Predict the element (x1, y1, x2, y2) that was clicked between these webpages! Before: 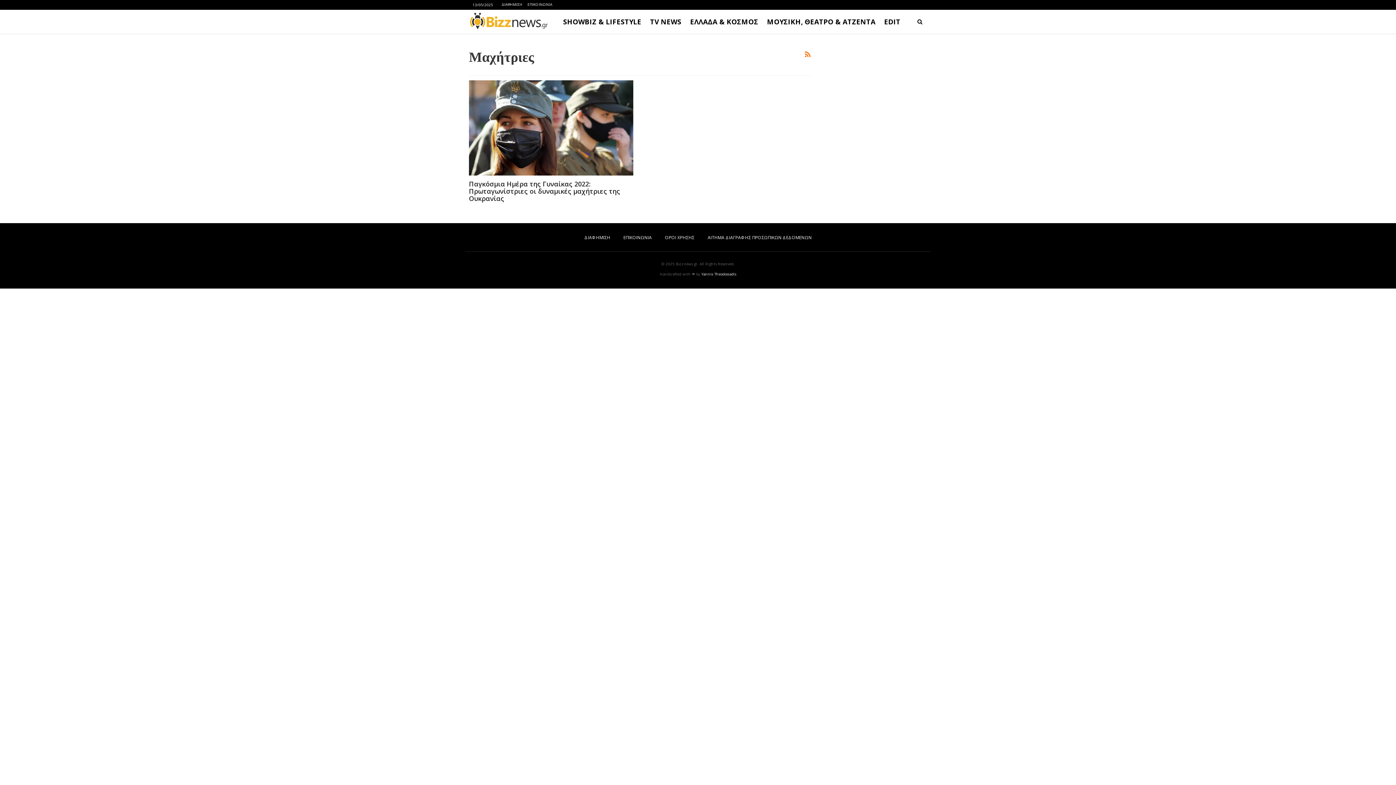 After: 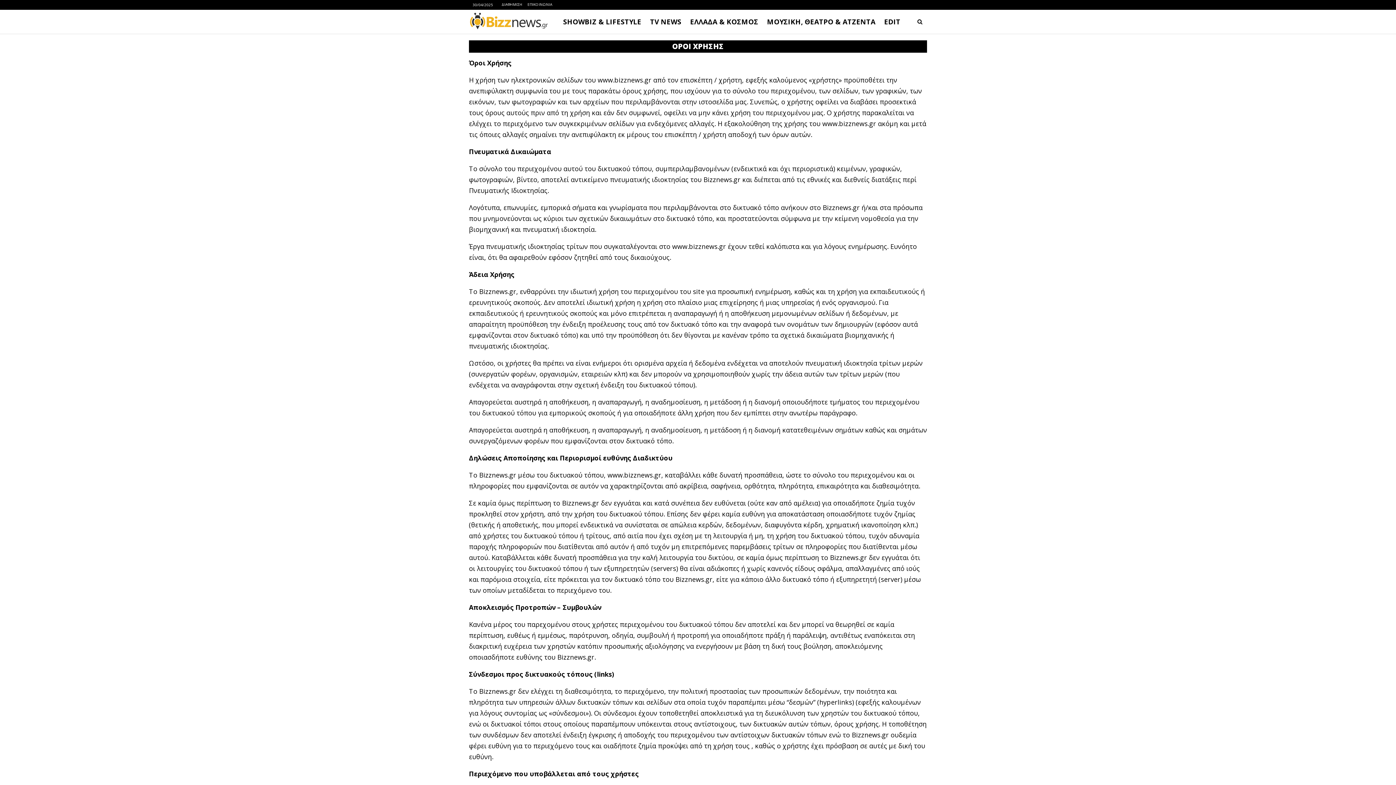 Action: label: ΟΡΟΙ ΧΡΗΣΗΣ bbox: (665, 234, 694, 240)